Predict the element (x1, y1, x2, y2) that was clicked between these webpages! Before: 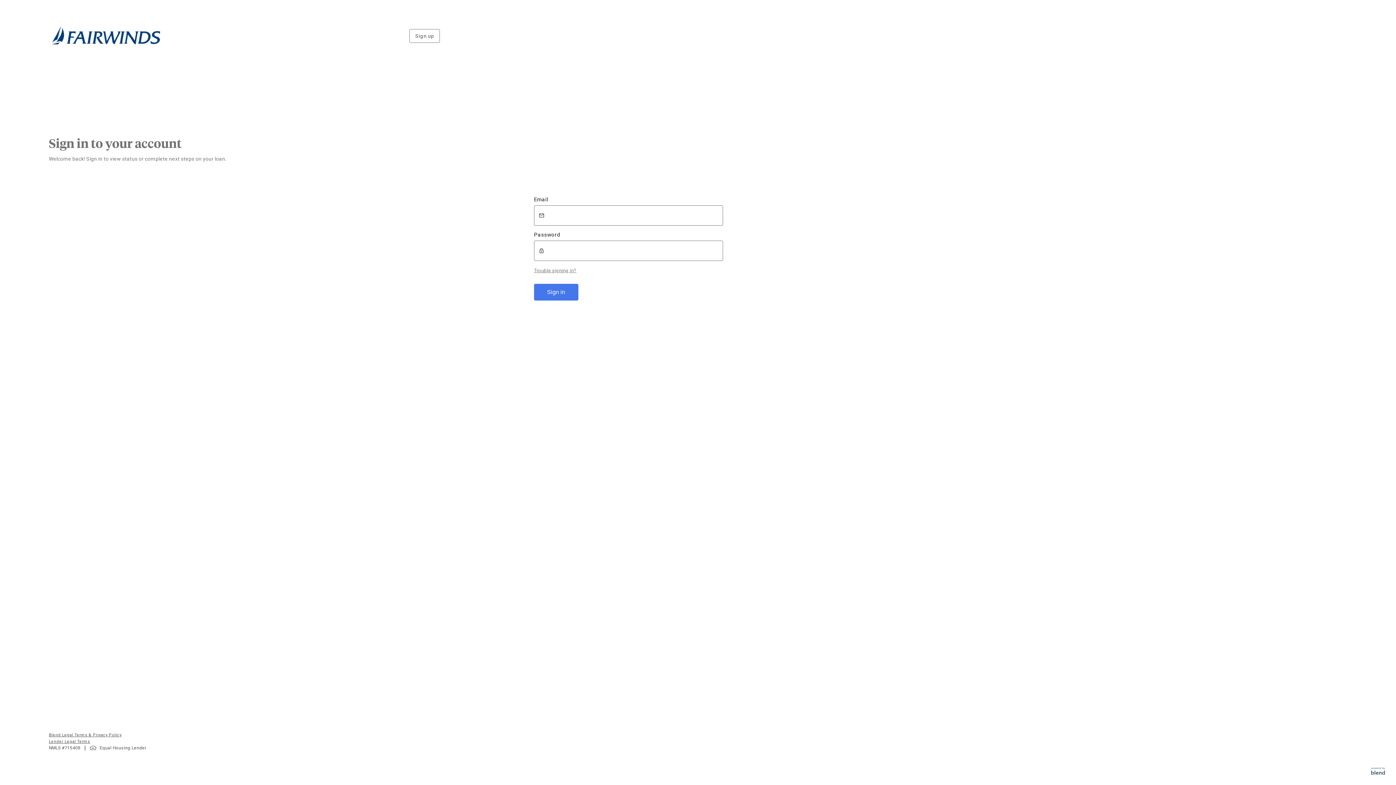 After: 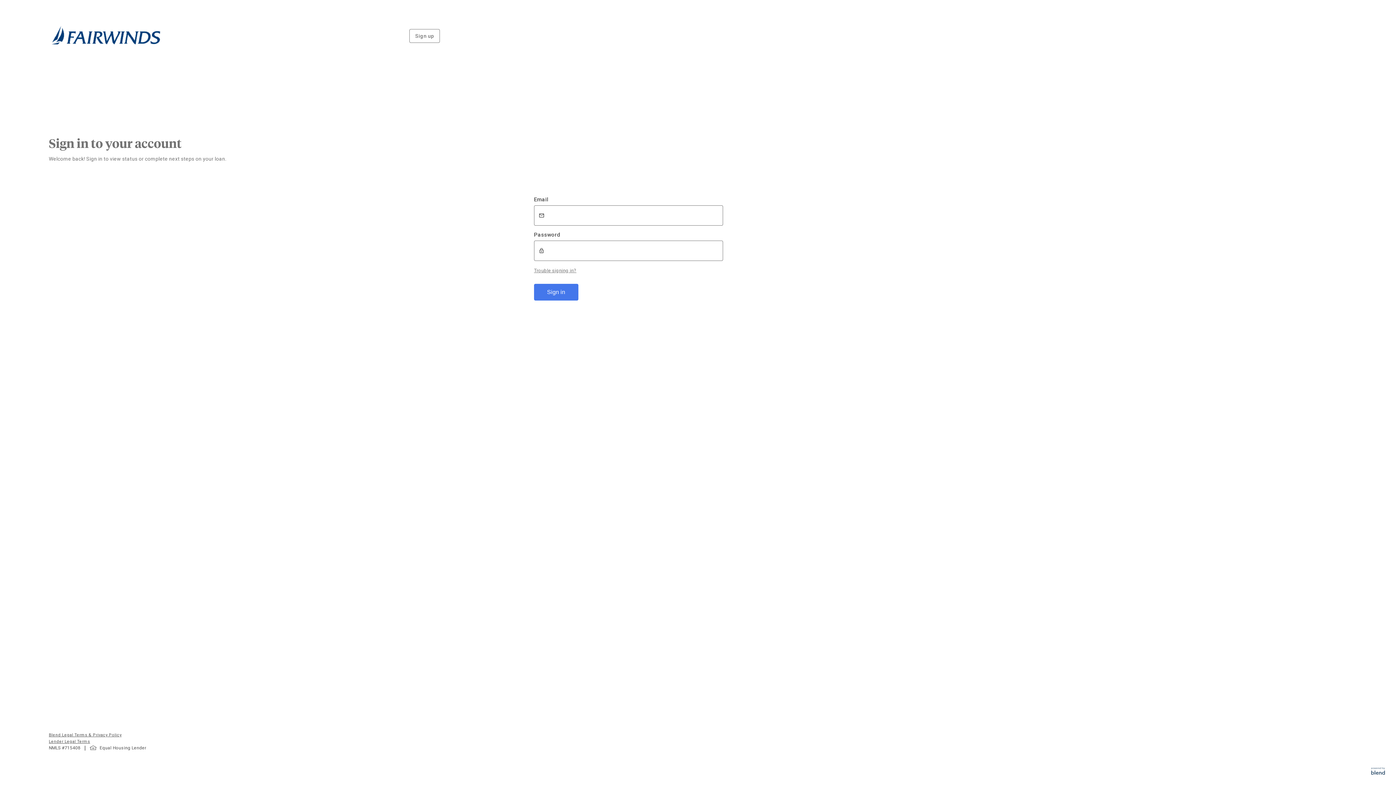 Action: bbox: (1371, 770, 1385, 776)